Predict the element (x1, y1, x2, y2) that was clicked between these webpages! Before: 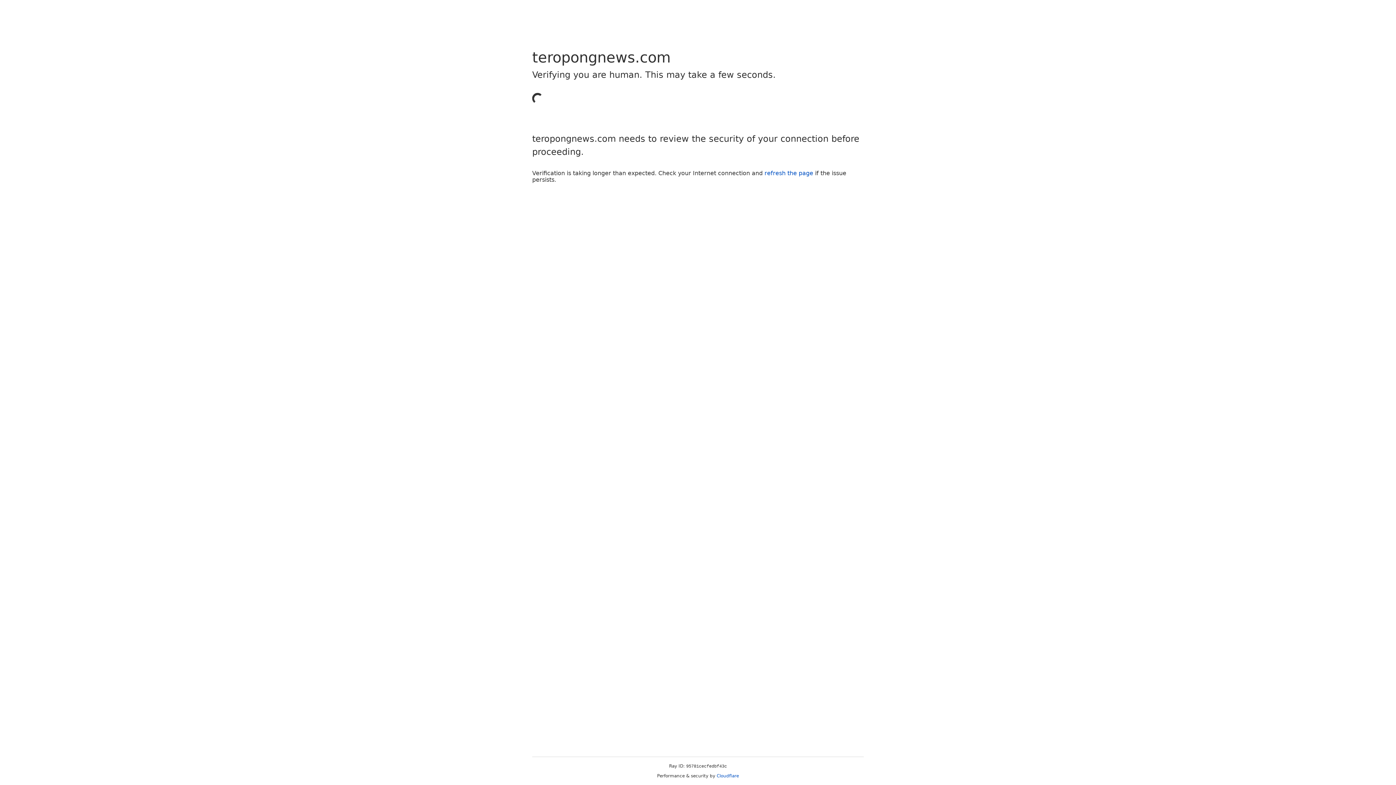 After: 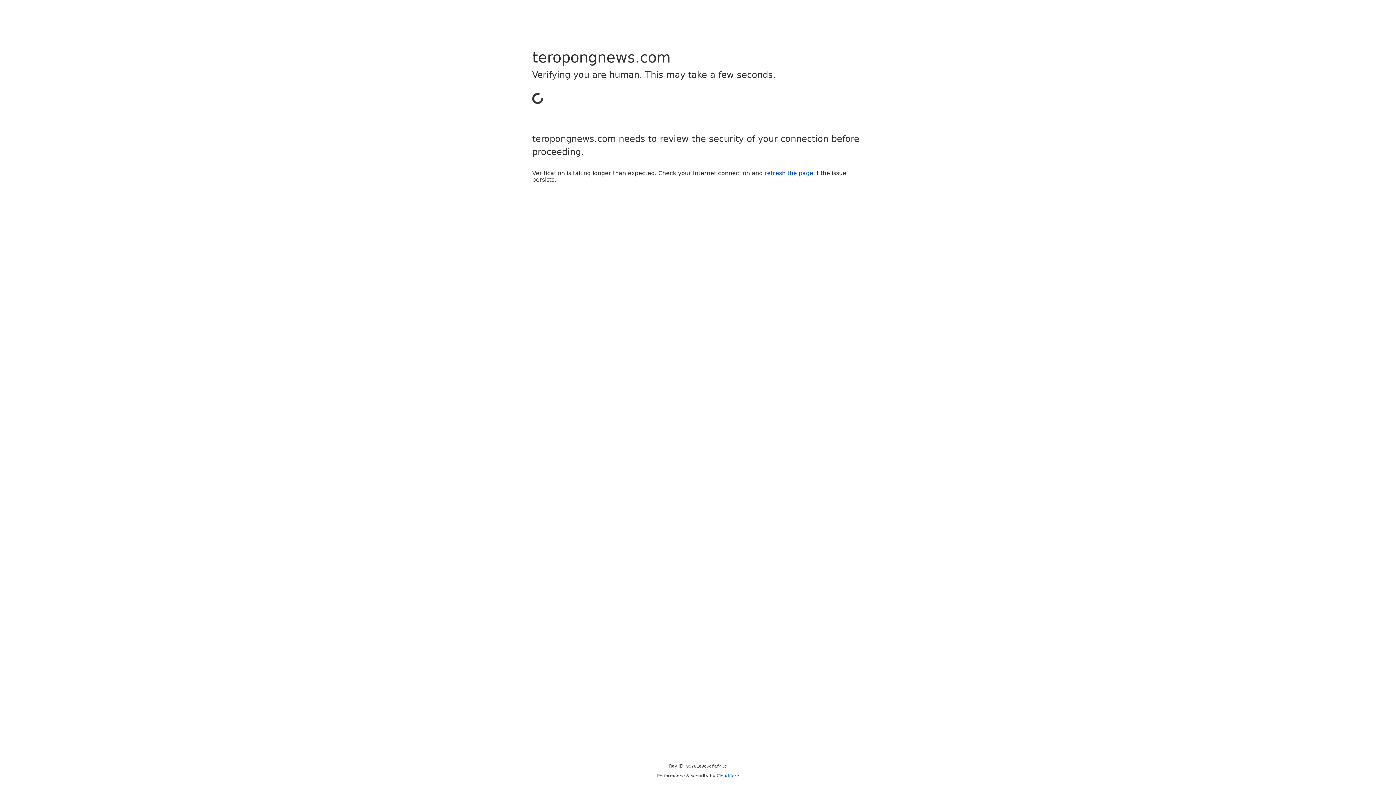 Action: label: refresh the page bbox: (764, 169, 813, 176)